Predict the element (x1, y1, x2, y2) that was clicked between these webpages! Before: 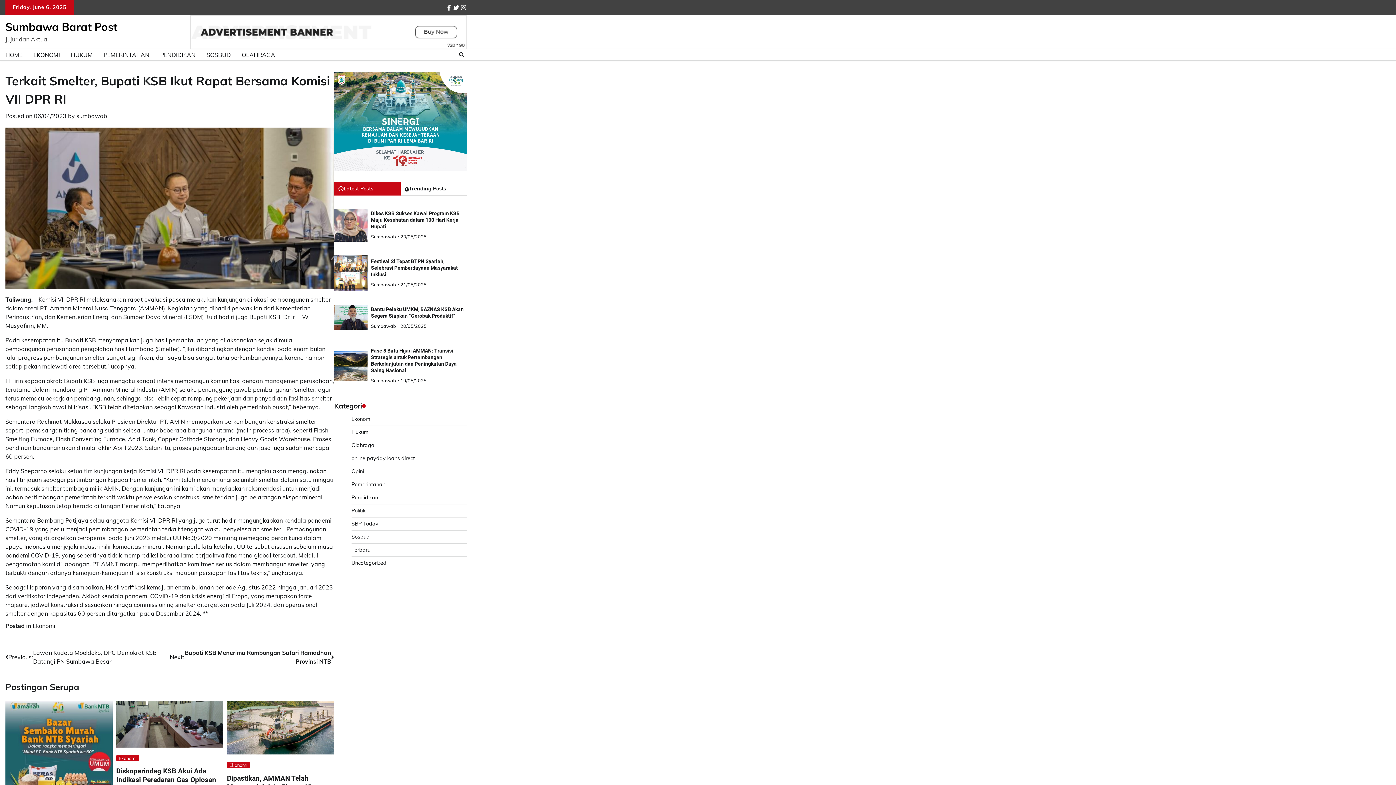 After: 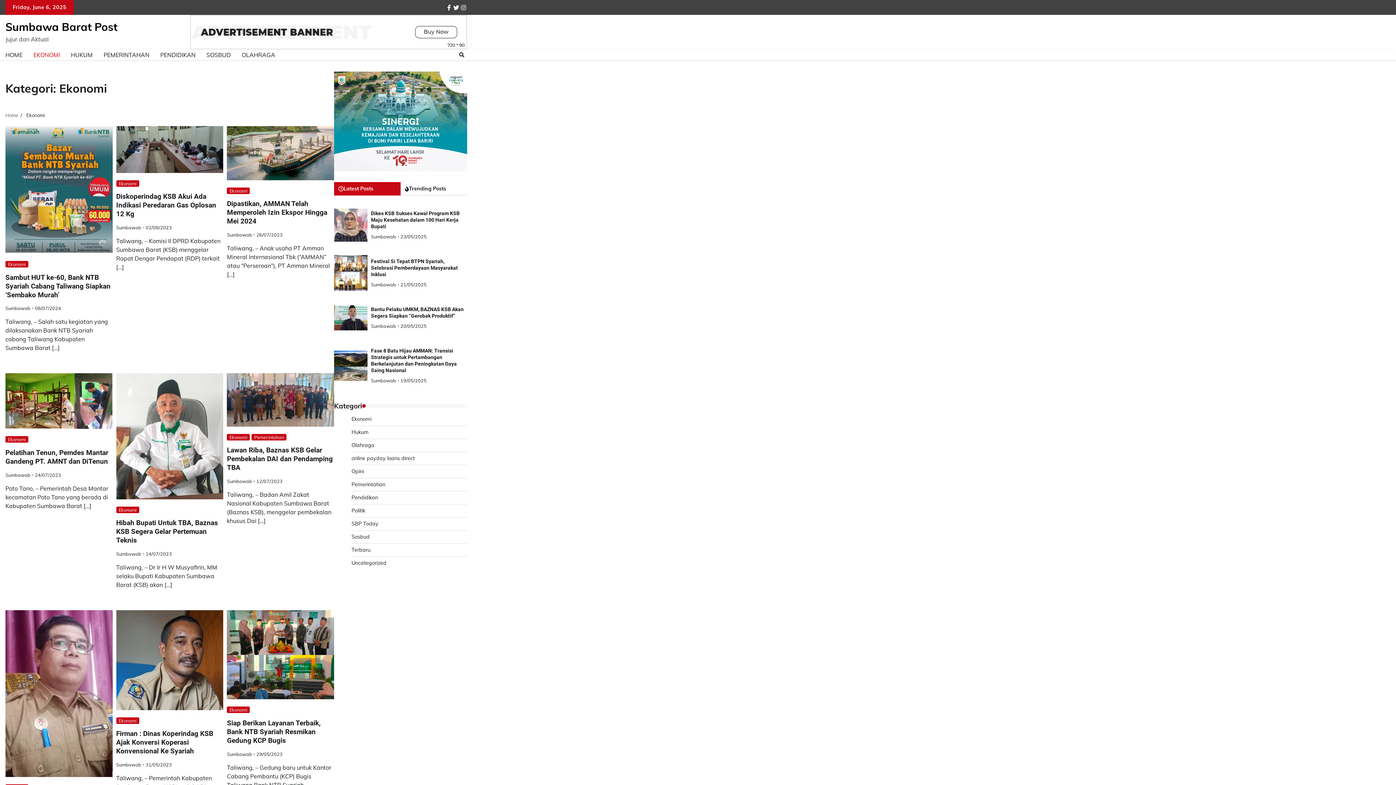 Action: label: Ekonomi bbox: (32, 622, 55, 629)